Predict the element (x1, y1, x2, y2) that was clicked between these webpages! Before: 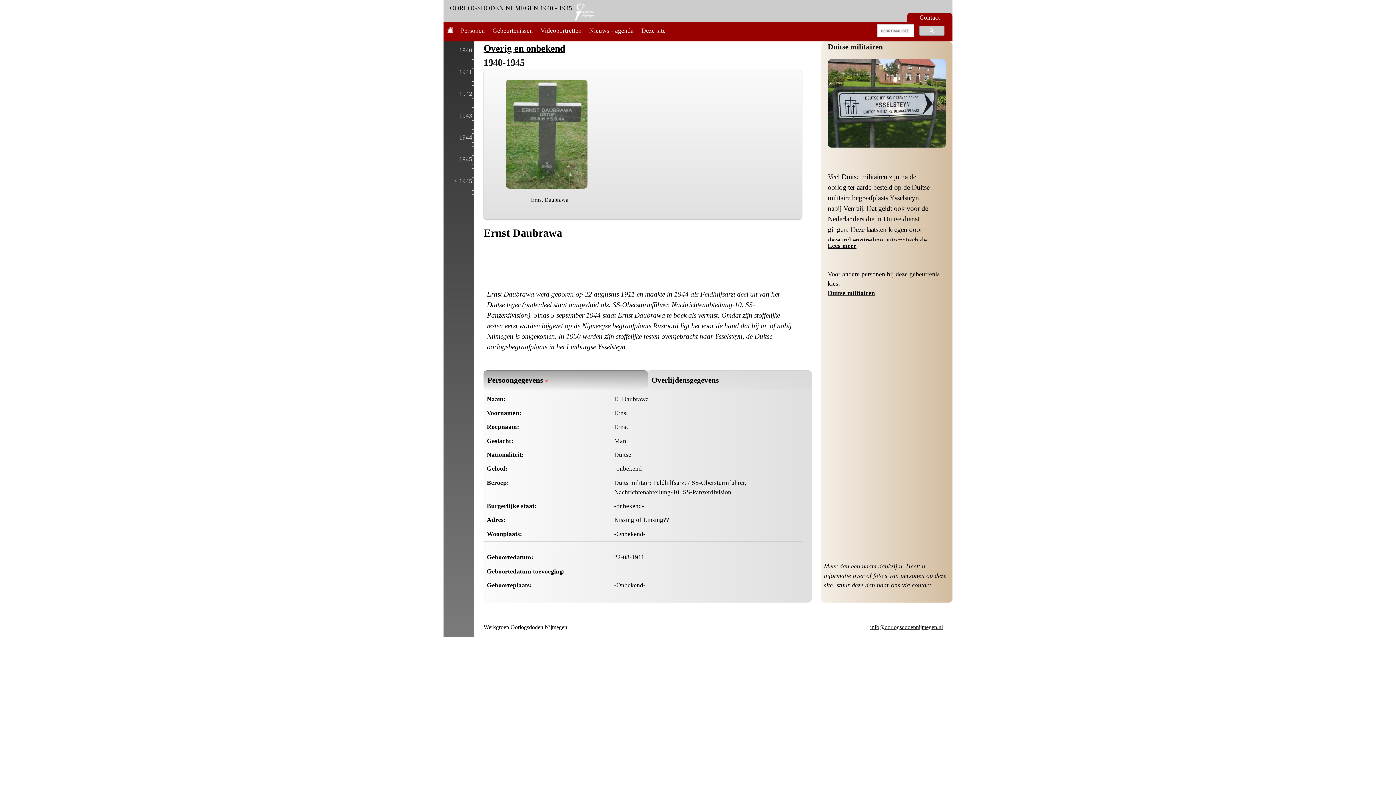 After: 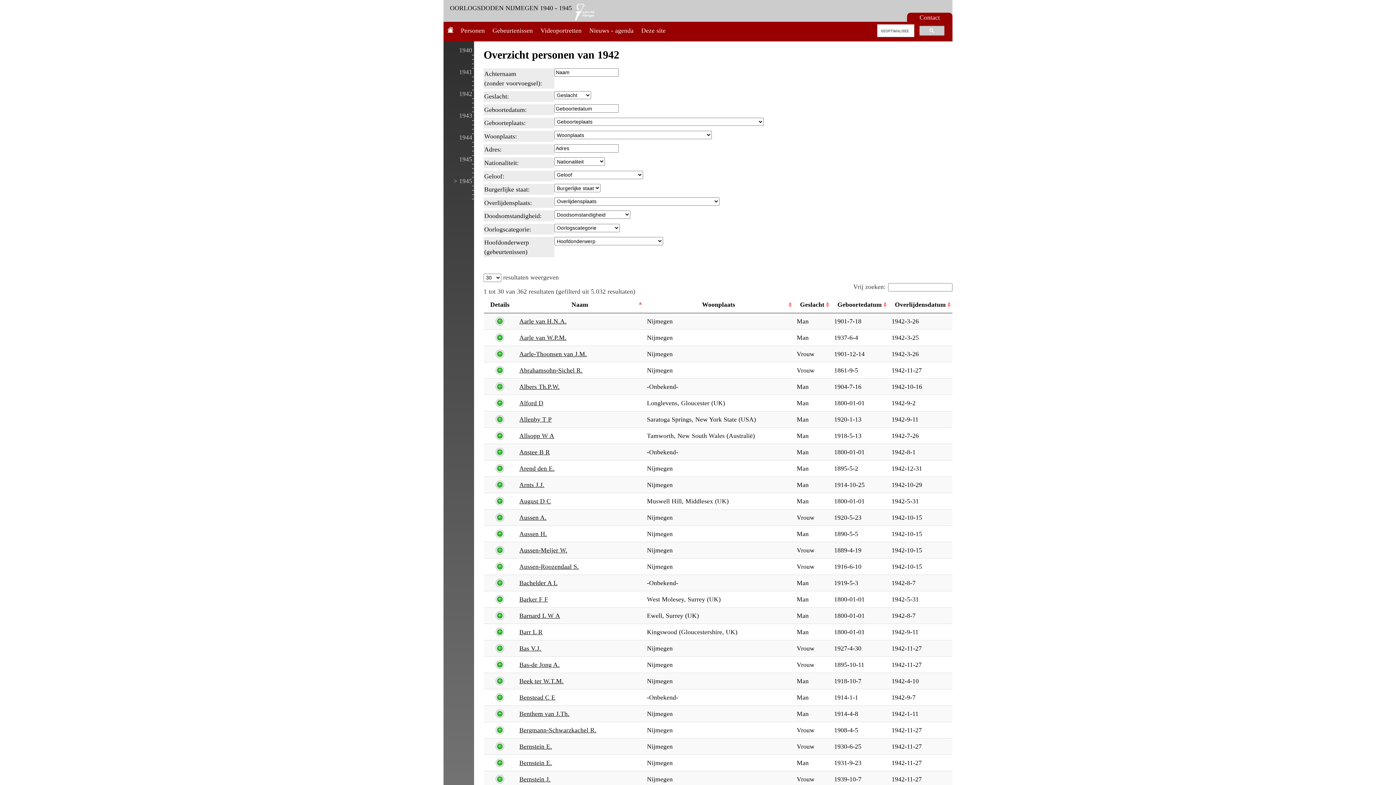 Action: label: 1942 bbox: (459, 90, 474, 97)